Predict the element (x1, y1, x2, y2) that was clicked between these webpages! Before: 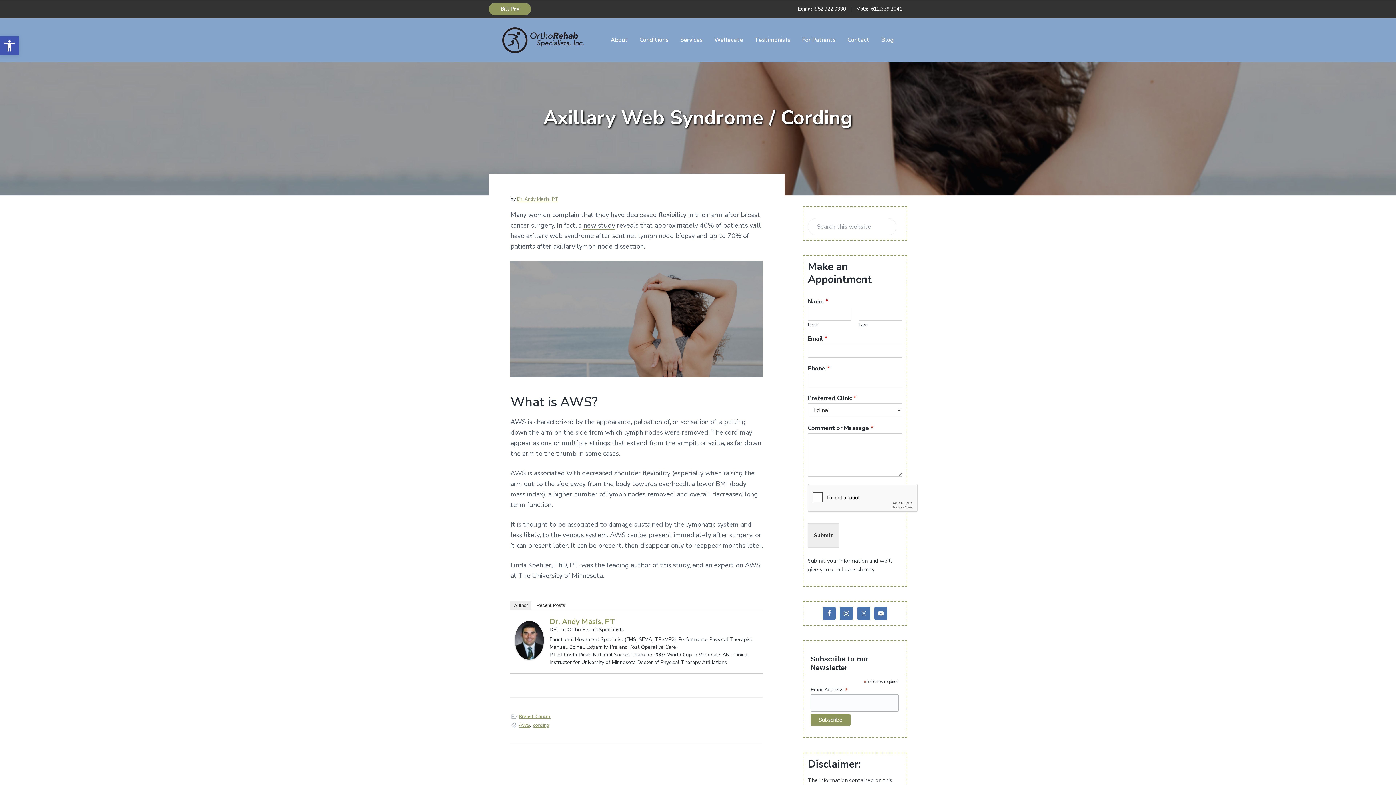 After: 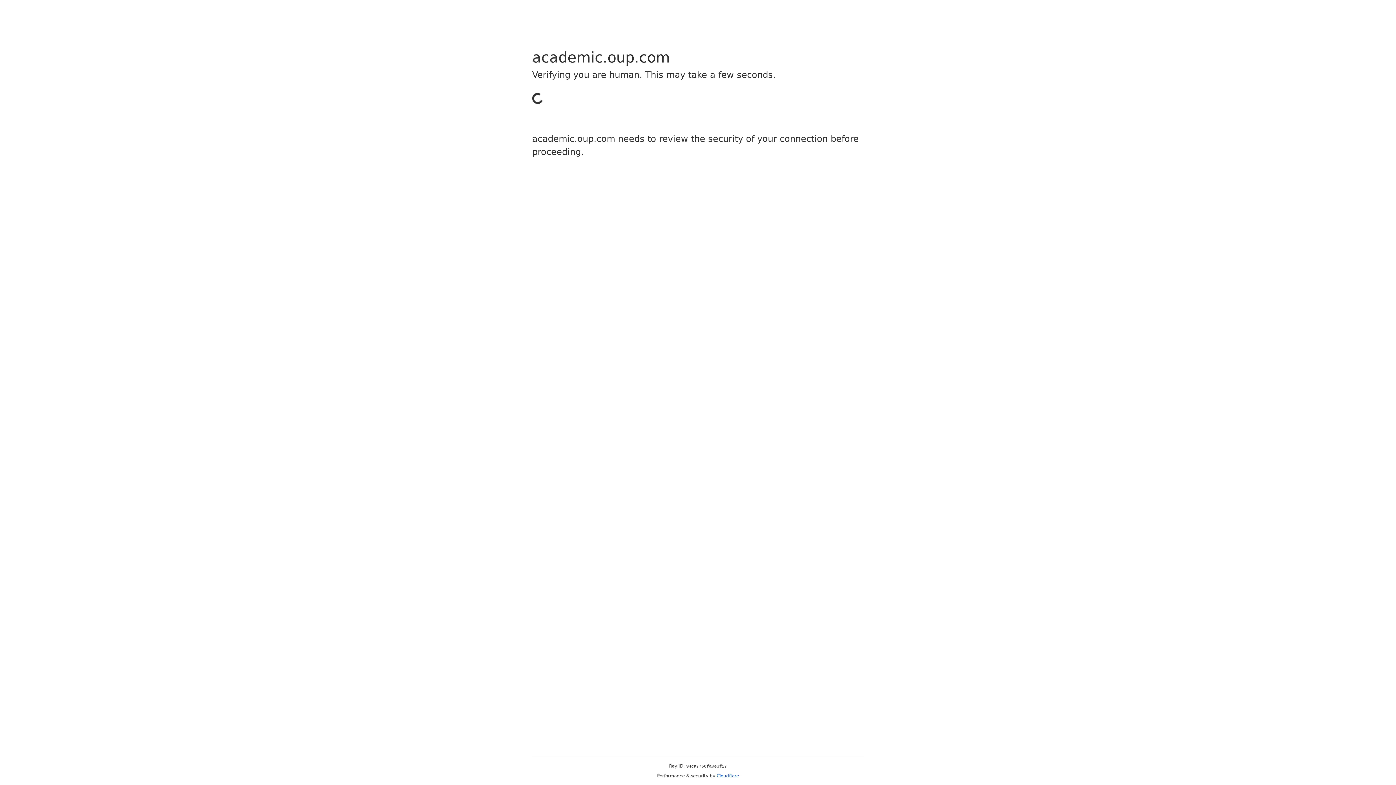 Action: bbox: (583, 221, 615, 229) label: new study